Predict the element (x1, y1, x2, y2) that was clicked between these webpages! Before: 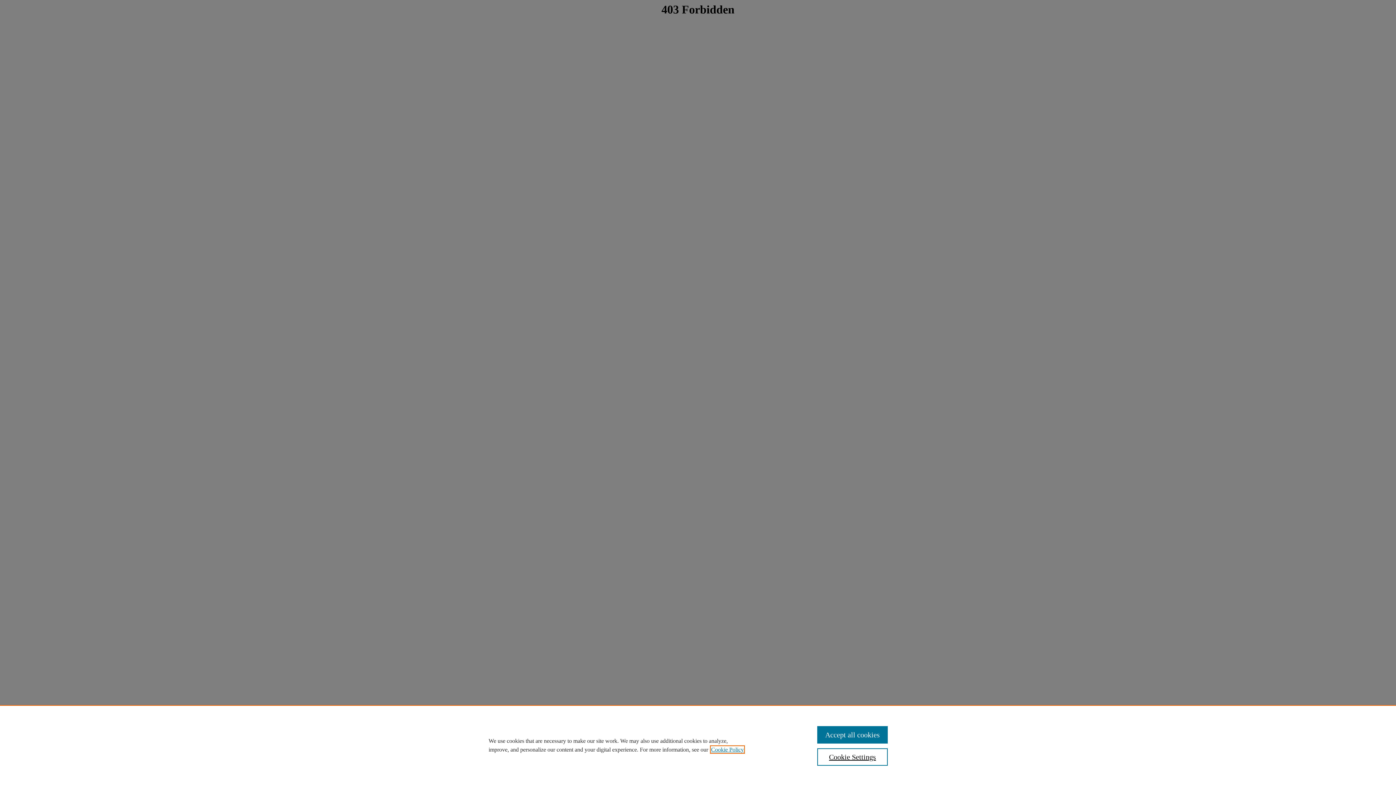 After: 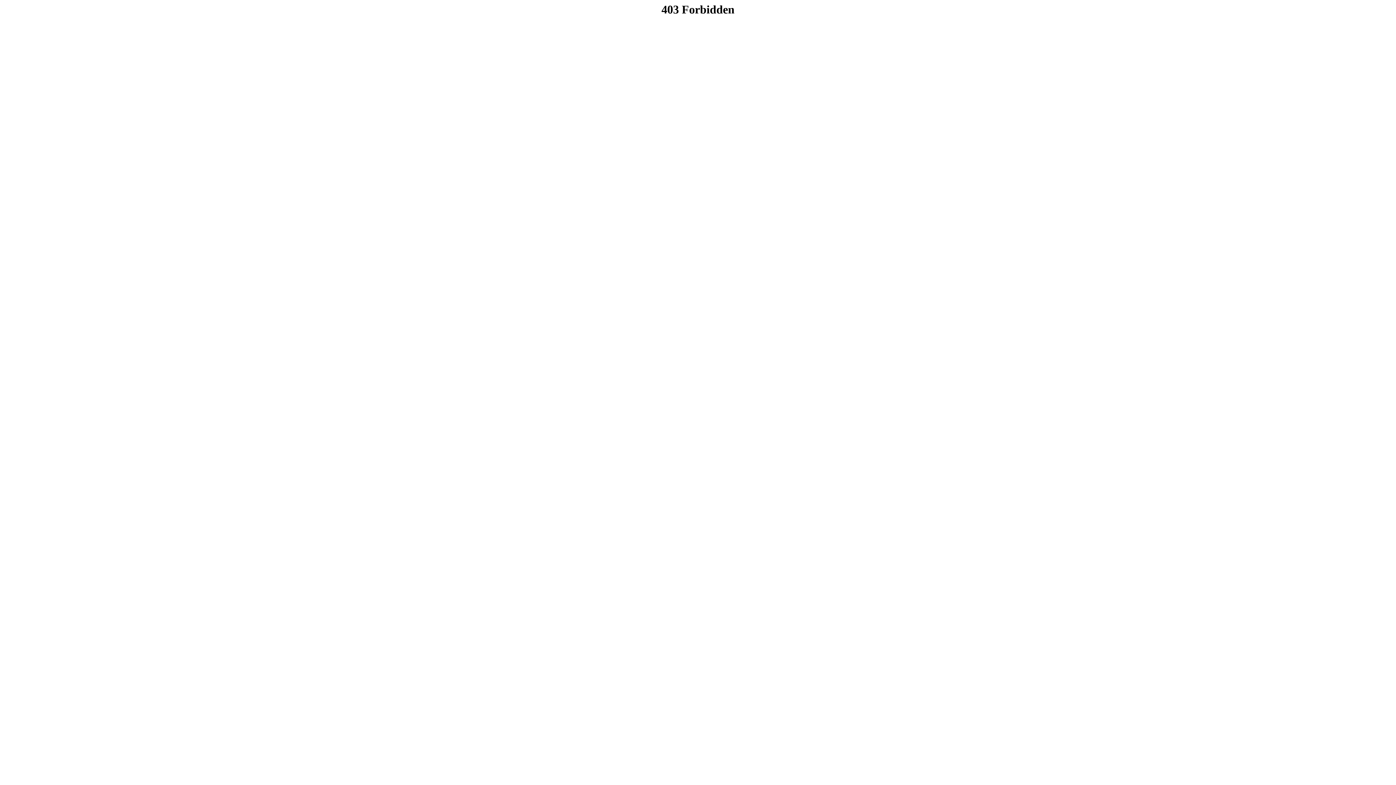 Action: label: Accept all cookies bbox: (817, 726, 887, 744)